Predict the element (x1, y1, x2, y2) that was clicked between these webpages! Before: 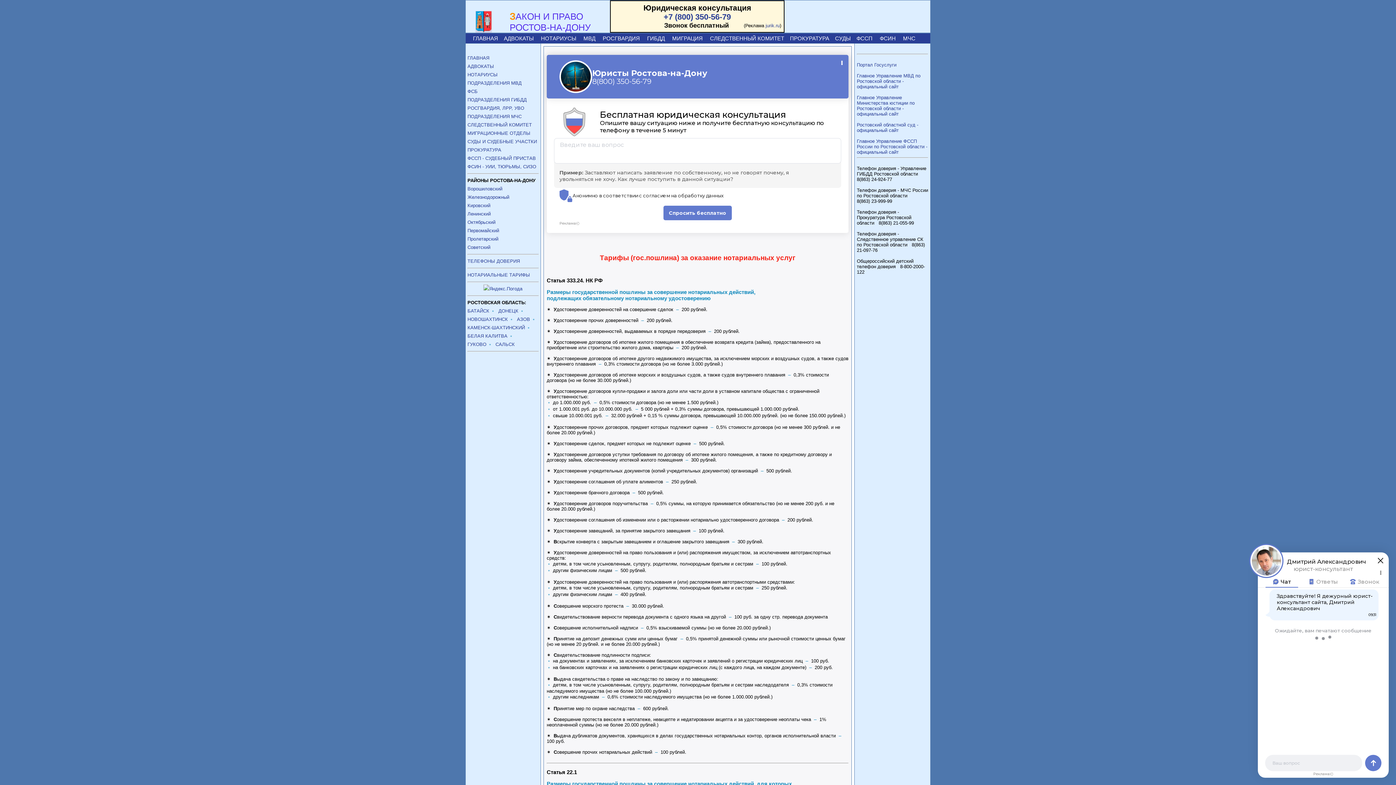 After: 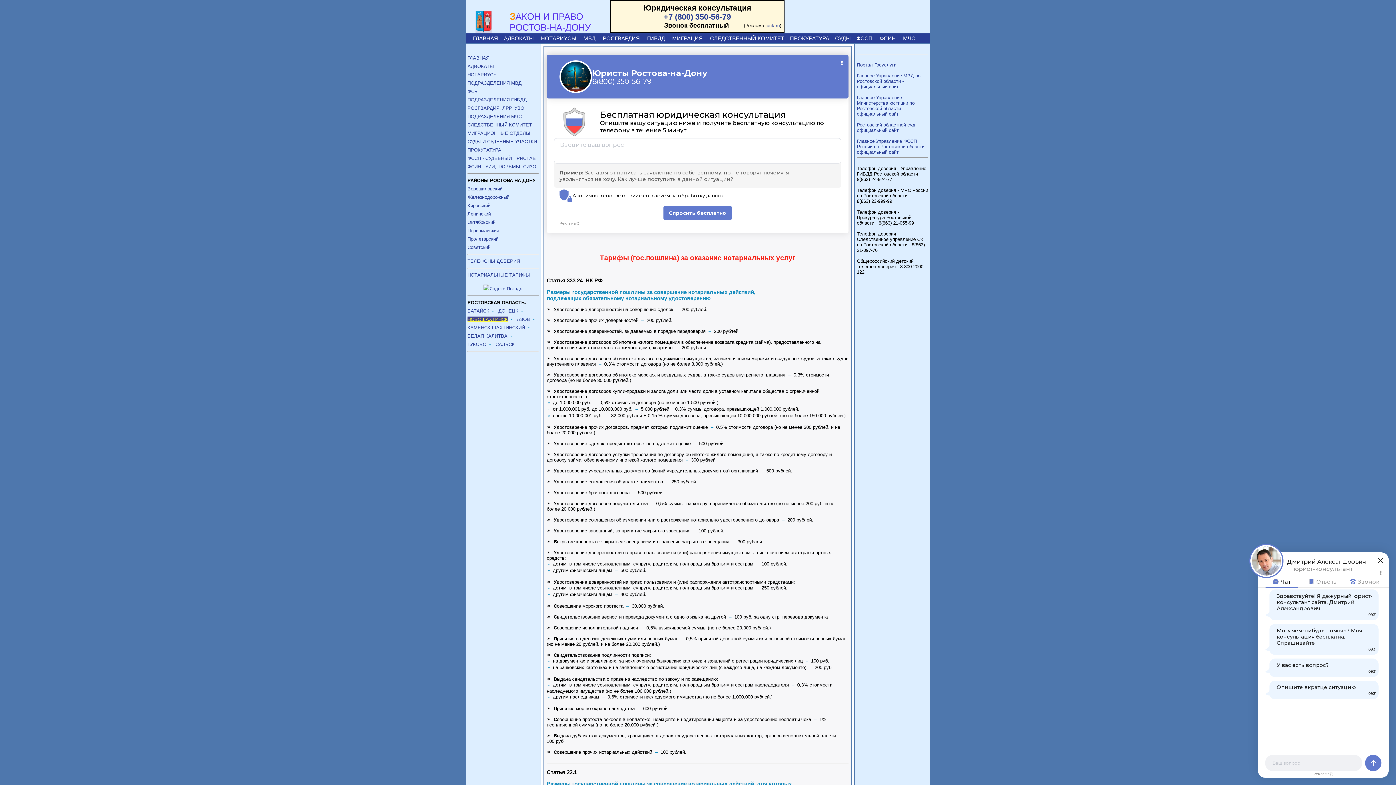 Action: label: НОВОШАХТИНСК bbox: (467, 316, 508, 322)